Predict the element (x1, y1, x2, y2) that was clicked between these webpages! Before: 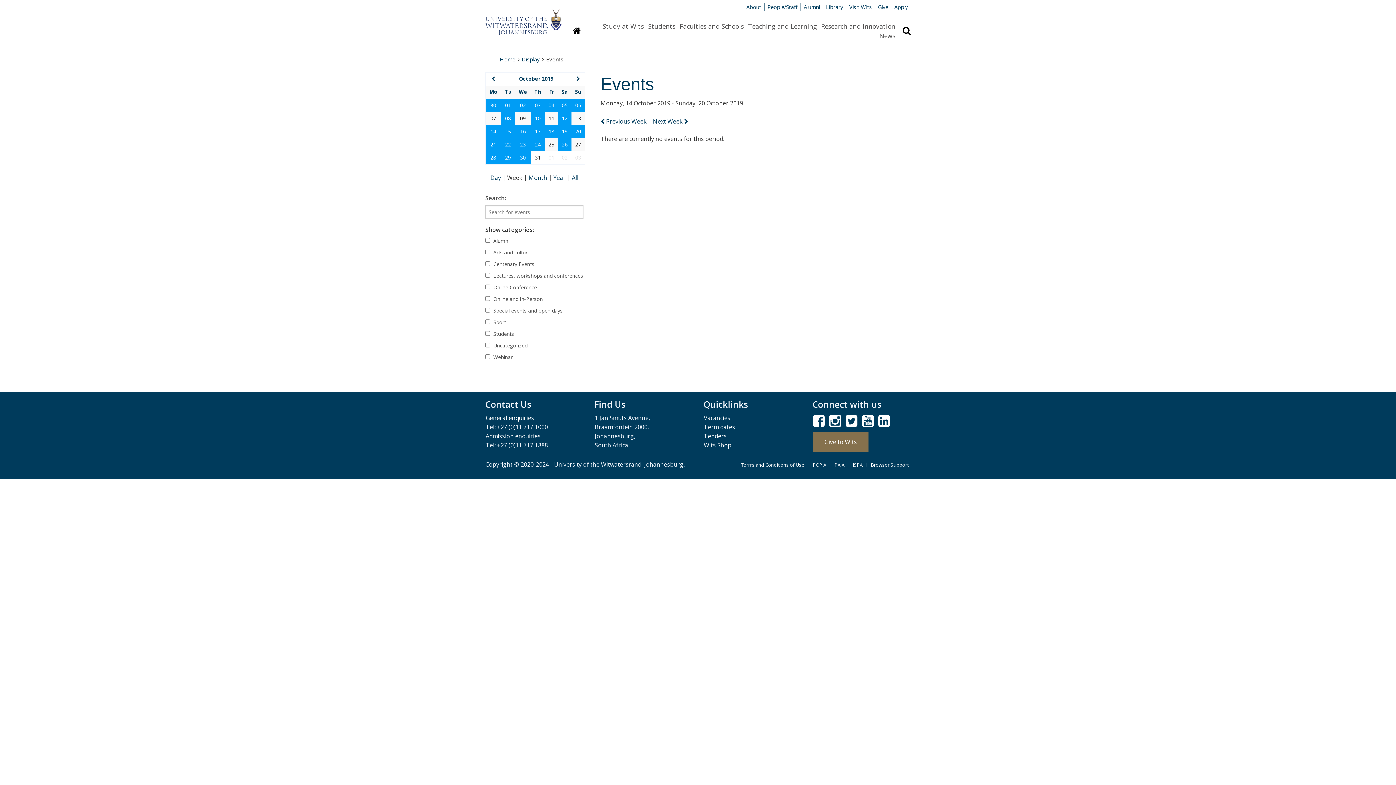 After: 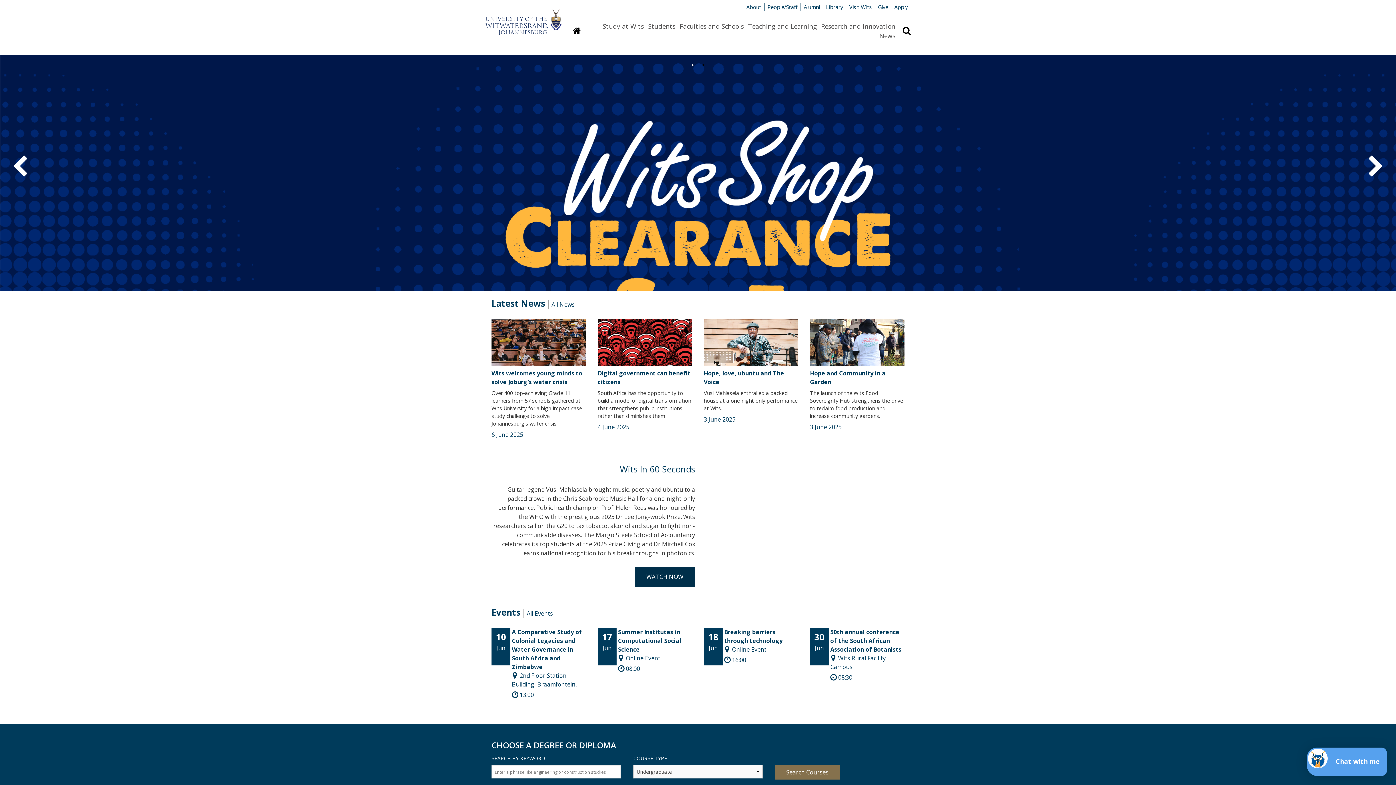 Action: label: Home bbox: (500, 55, 515, 62)